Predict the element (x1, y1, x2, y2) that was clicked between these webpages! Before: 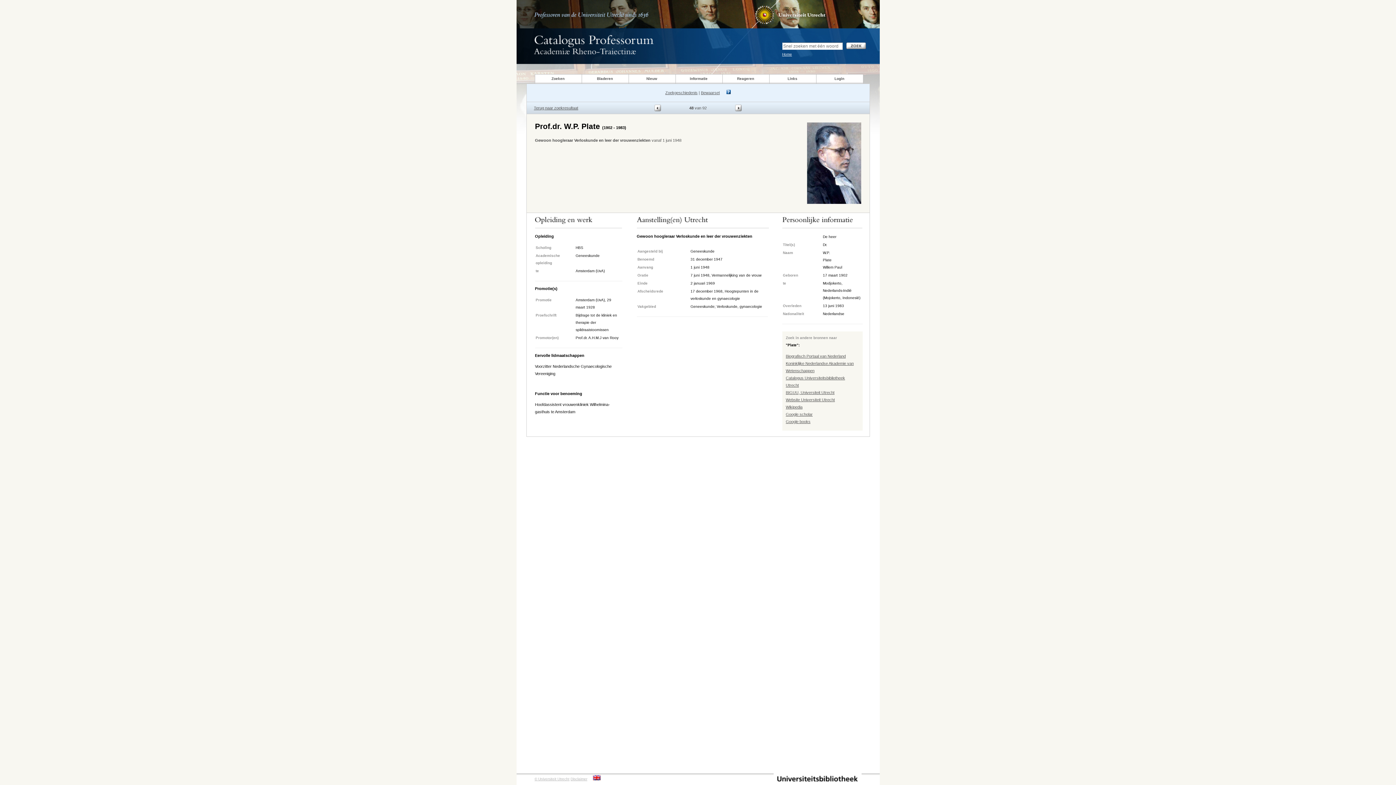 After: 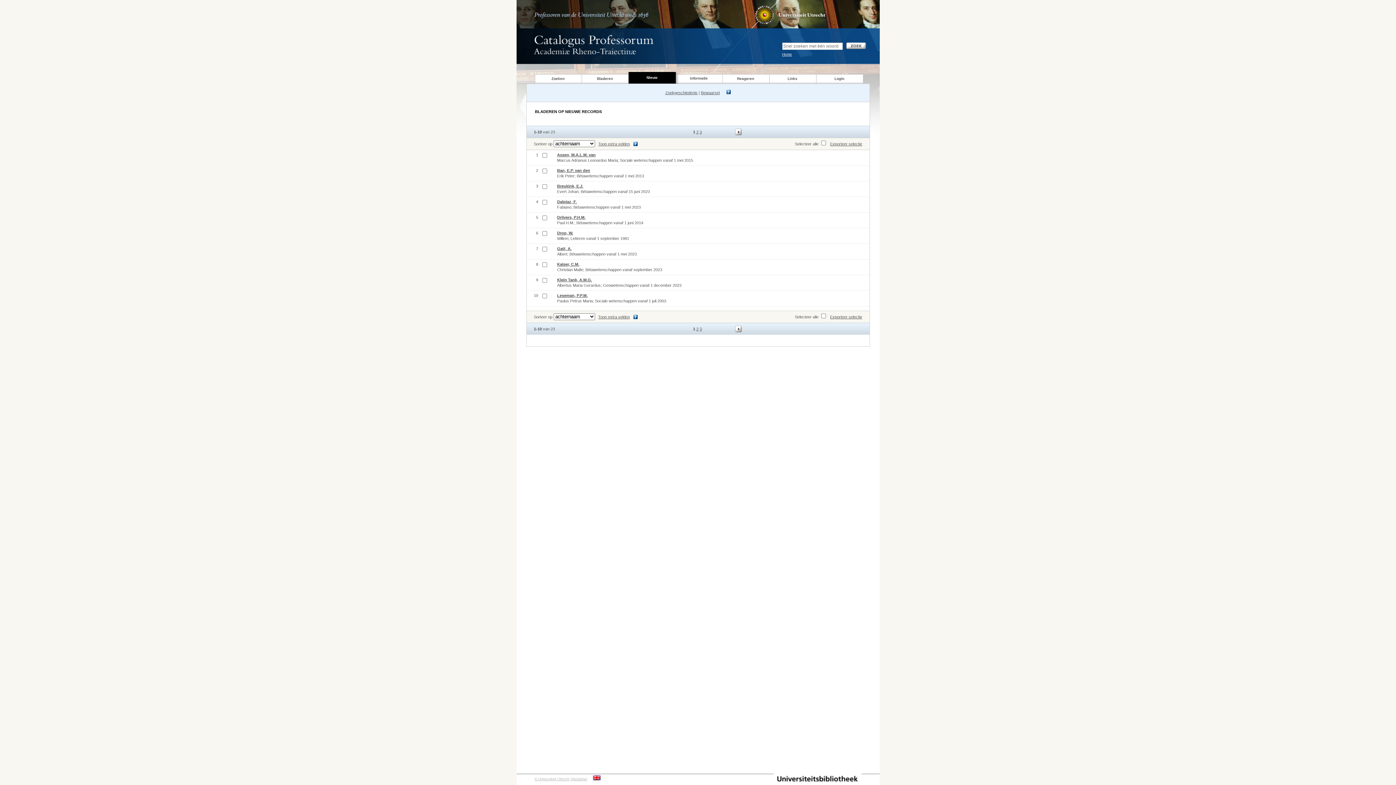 Action: label: Nieuw bbox: (628, 72, 675, 84)